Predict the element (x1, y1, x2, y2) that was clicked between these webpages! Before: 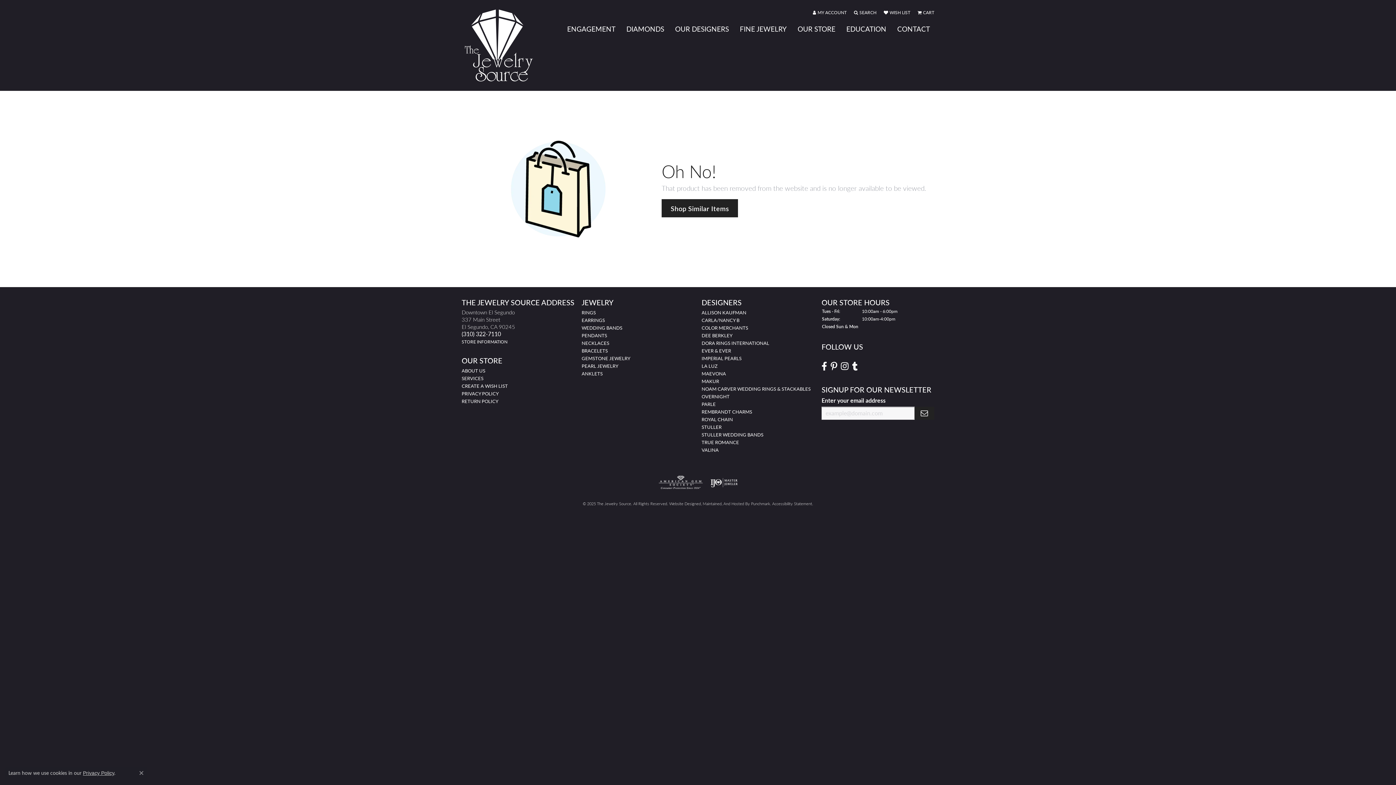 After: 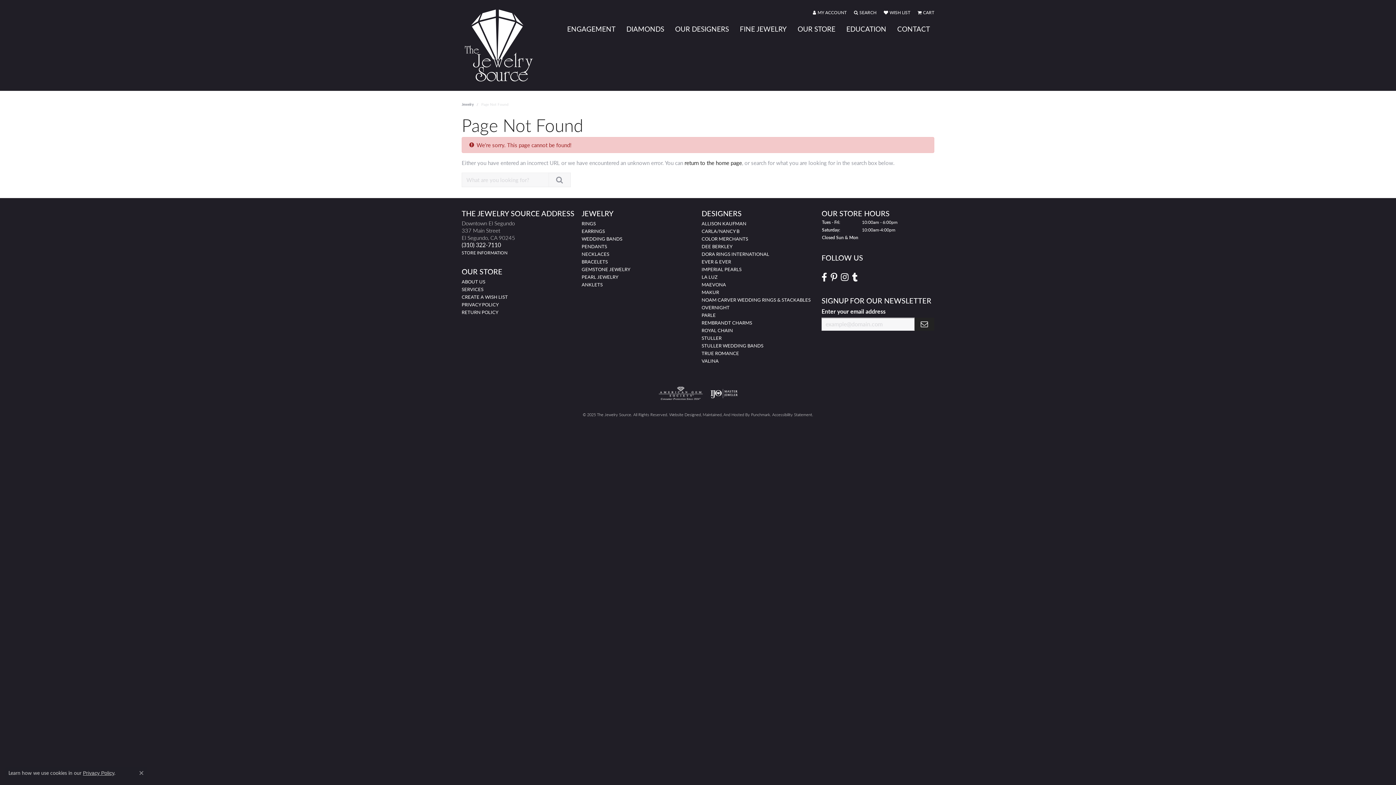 Action: label: NECKLACES bbox: (581, 340, 609, 346)